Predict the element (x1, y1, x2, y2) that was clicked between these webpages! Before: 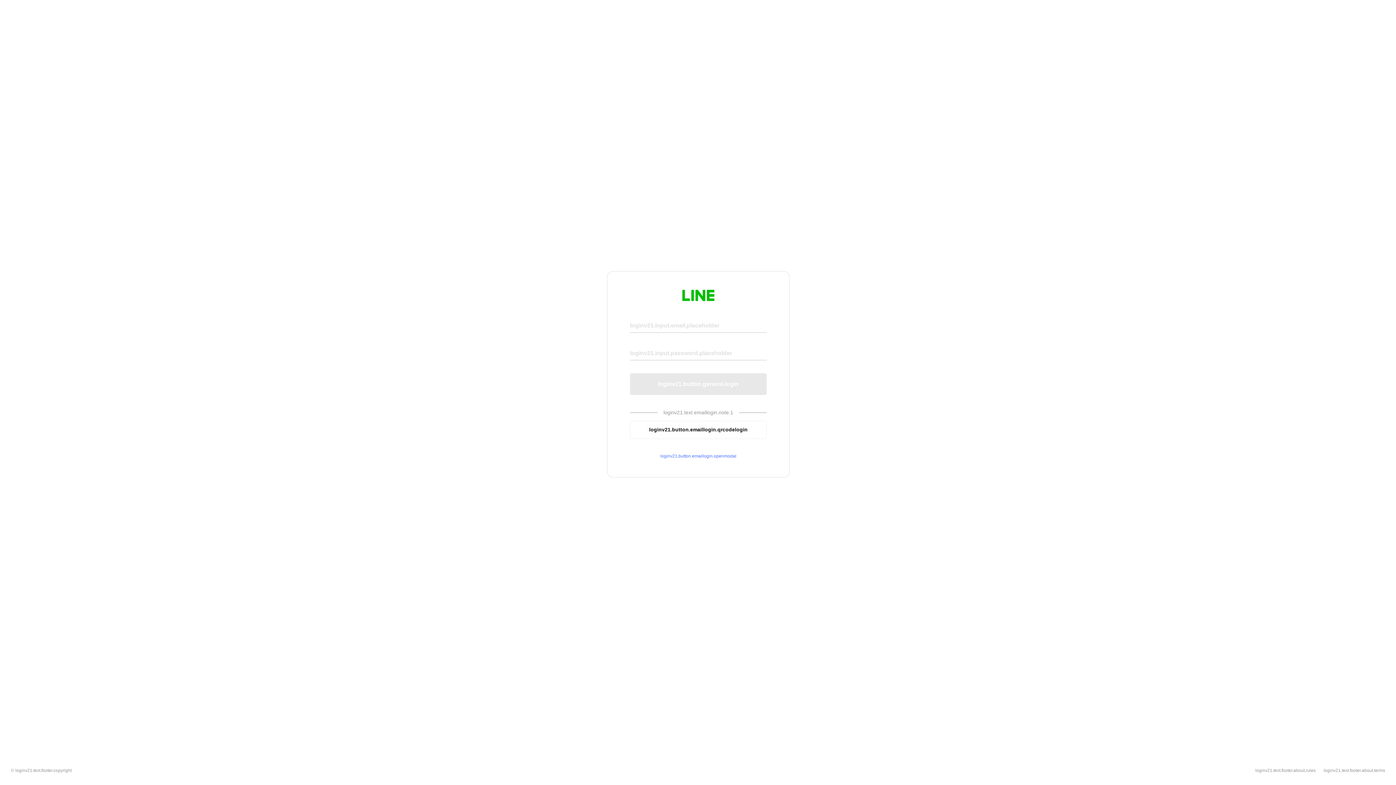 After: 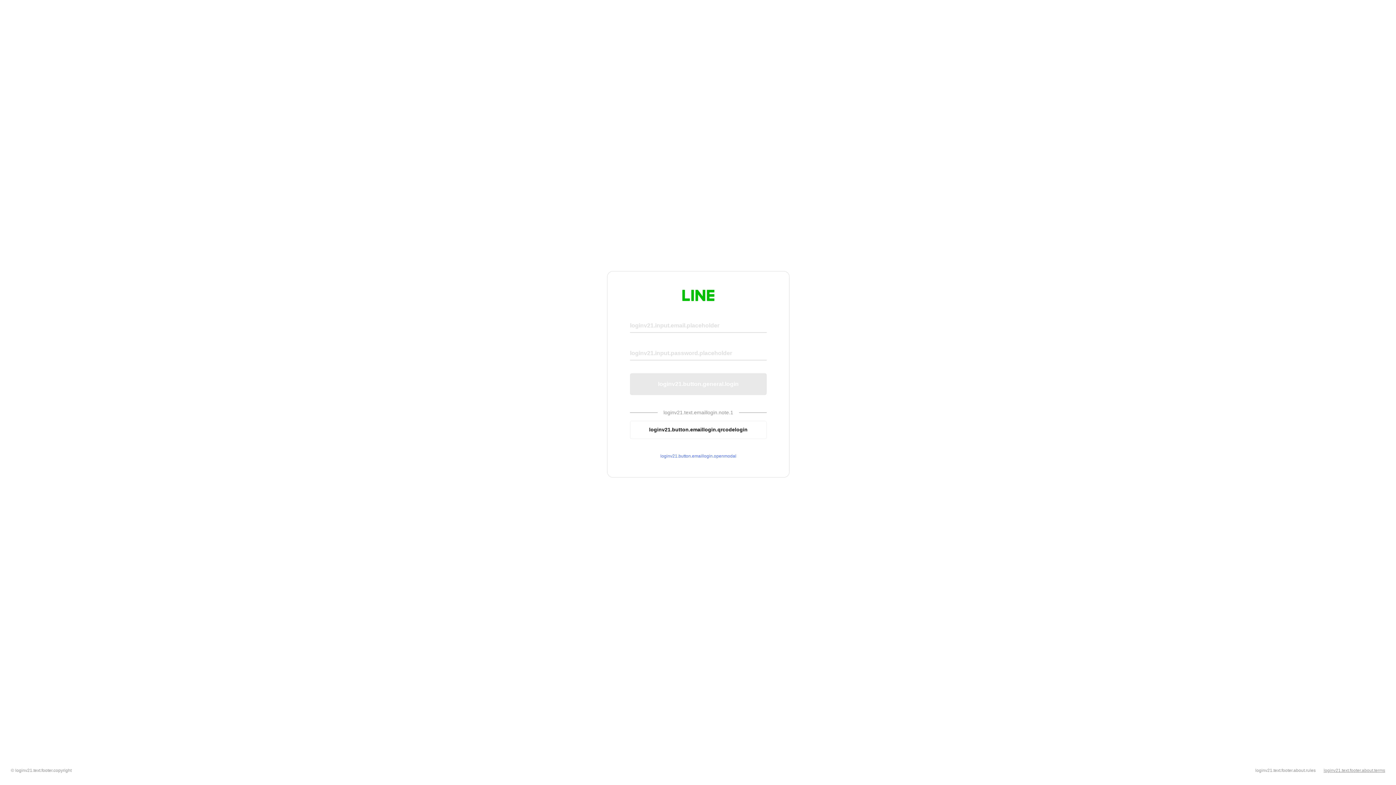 Action: bbox: (1324, 768, 1385, 773) label: loginv21.text.footer.about.terms